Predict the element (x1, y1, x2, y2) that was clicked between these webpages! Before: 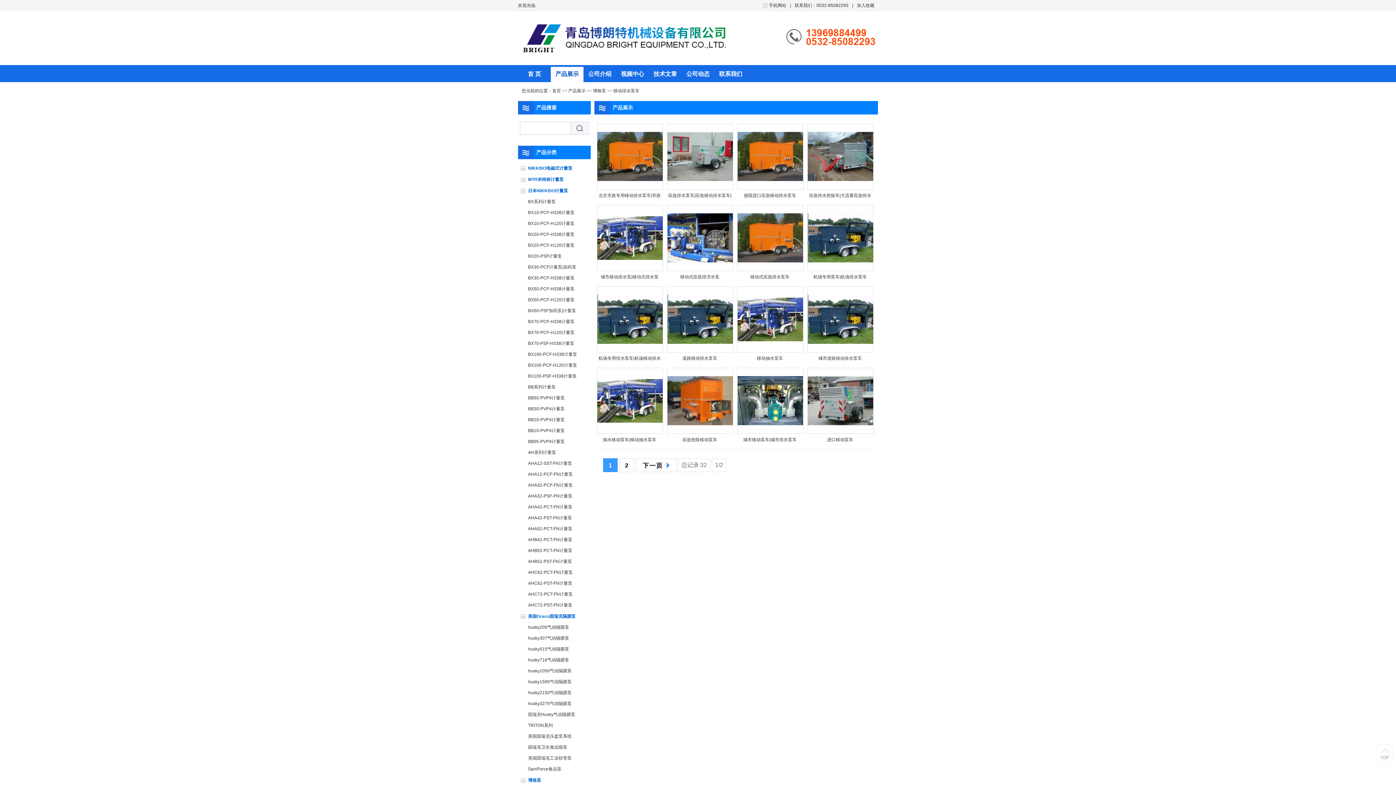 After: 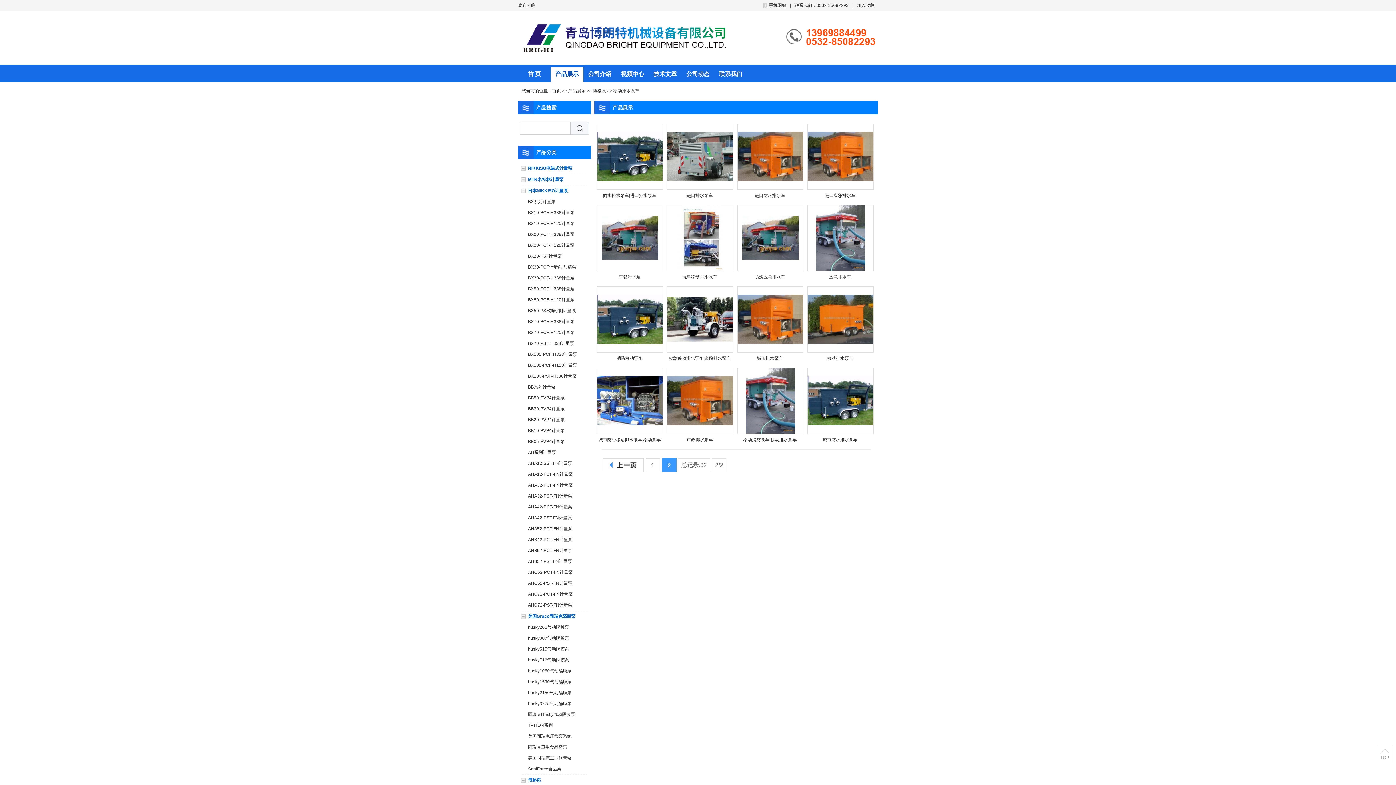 Action: bbox: (635, 458, 676, 472)